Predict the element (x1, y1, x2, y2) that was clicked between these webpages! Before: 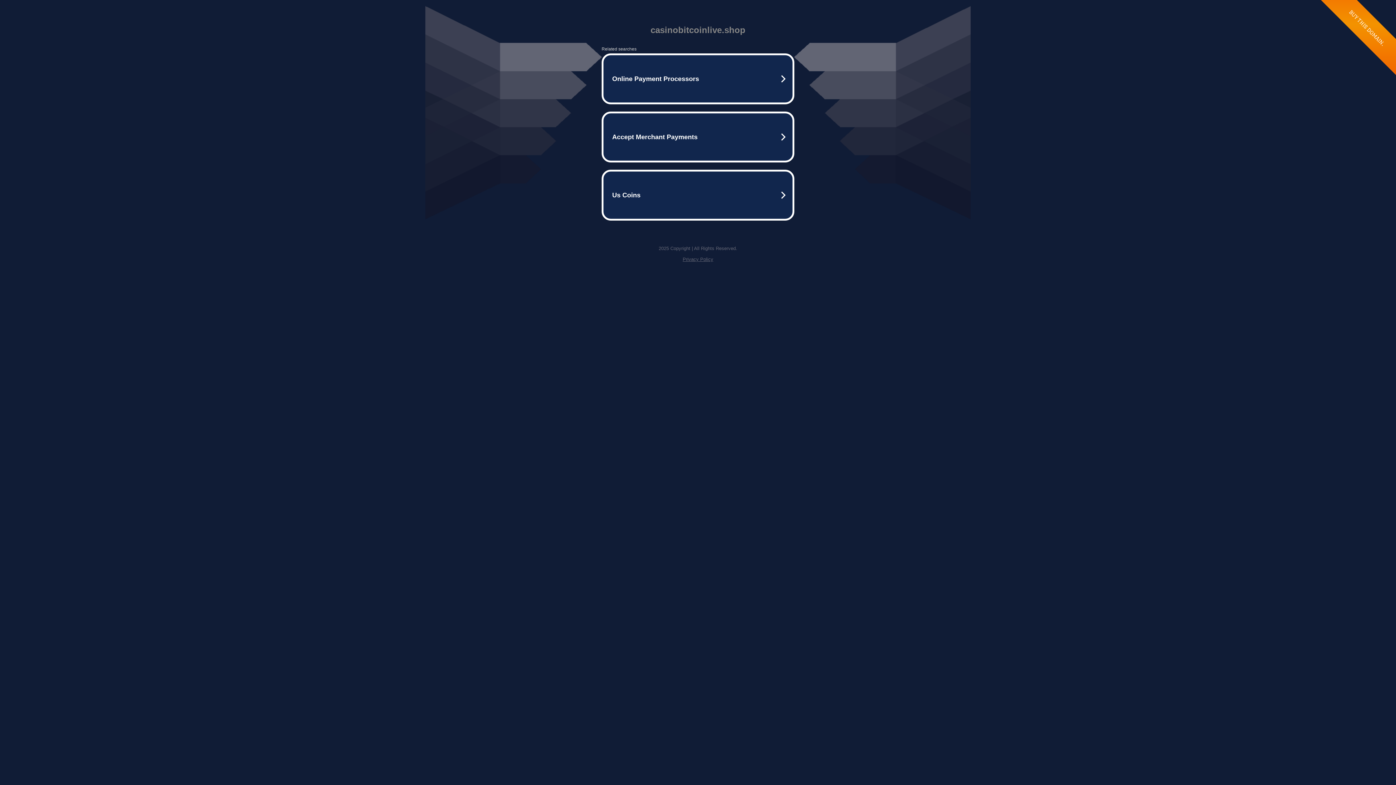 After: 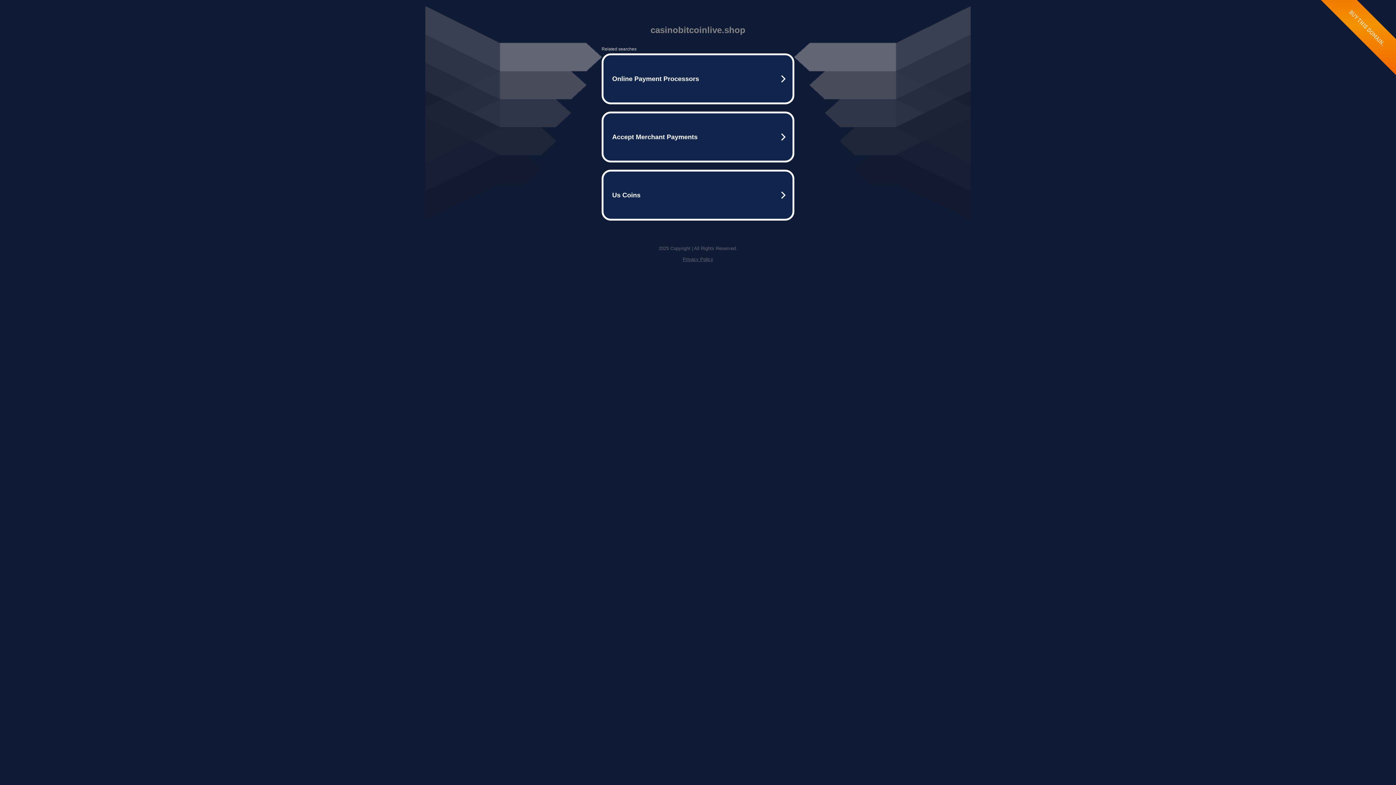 Action: label: Privacy Policy bbox: (682, 256, 713, 262)